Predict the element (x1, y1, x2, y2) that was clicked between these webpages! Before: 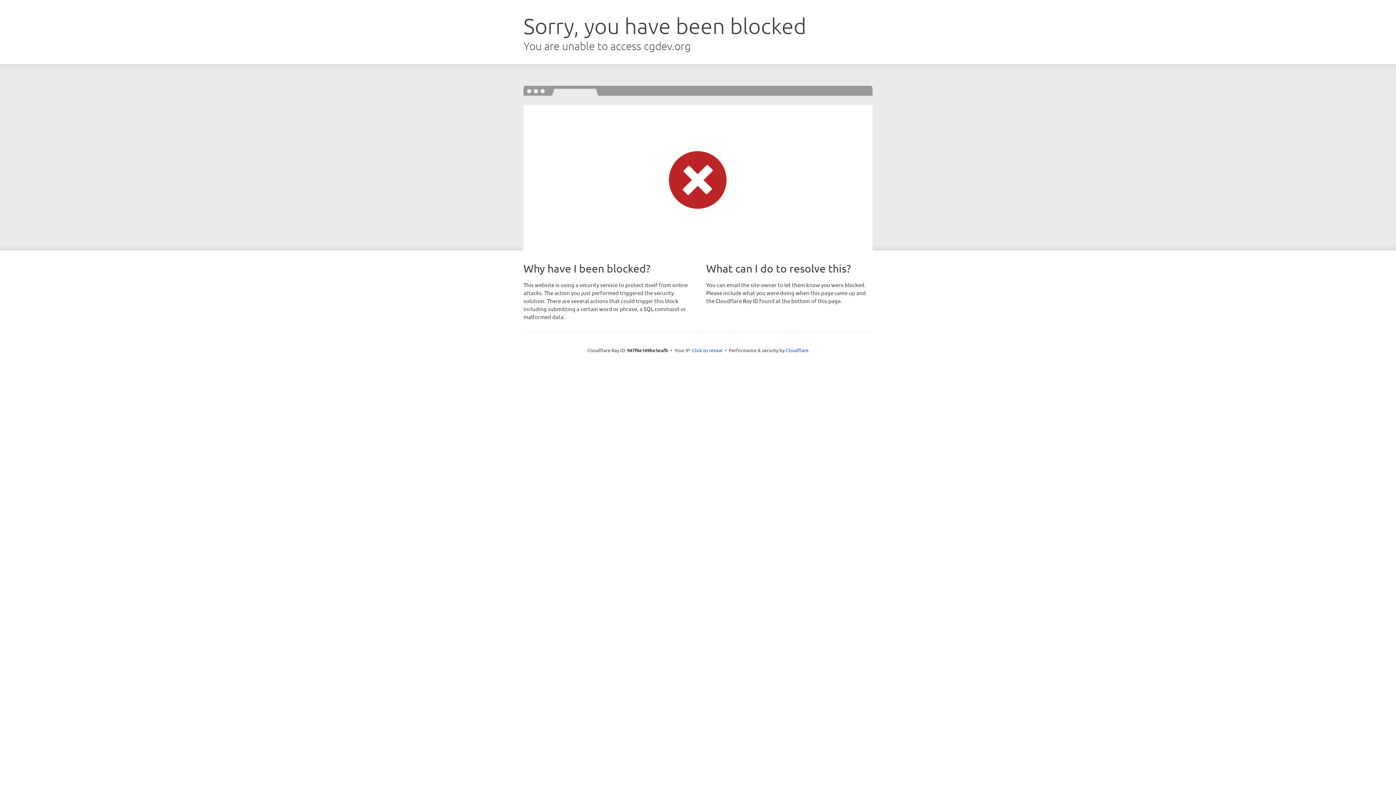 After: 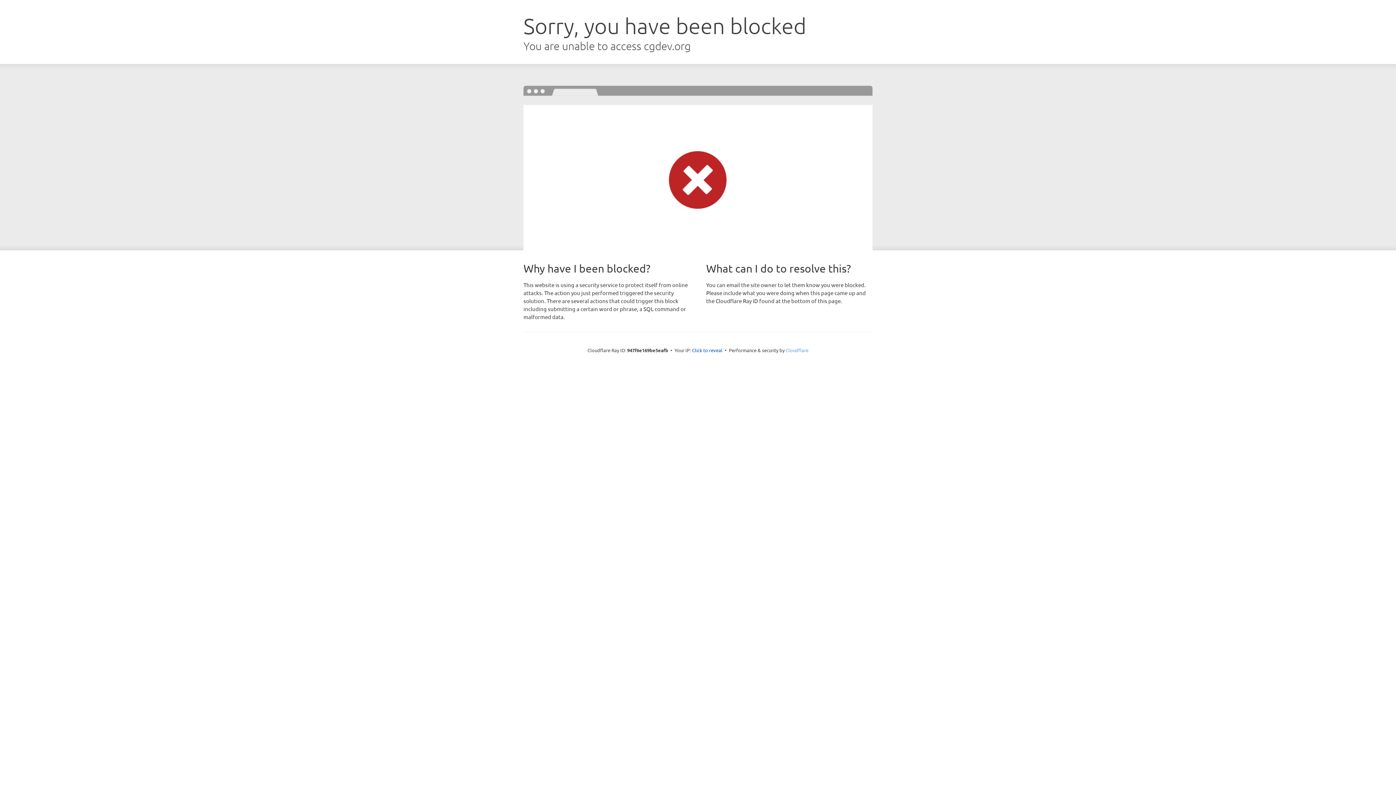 Action: label: Cloudflare bbox: (785, 347, 808, 353)